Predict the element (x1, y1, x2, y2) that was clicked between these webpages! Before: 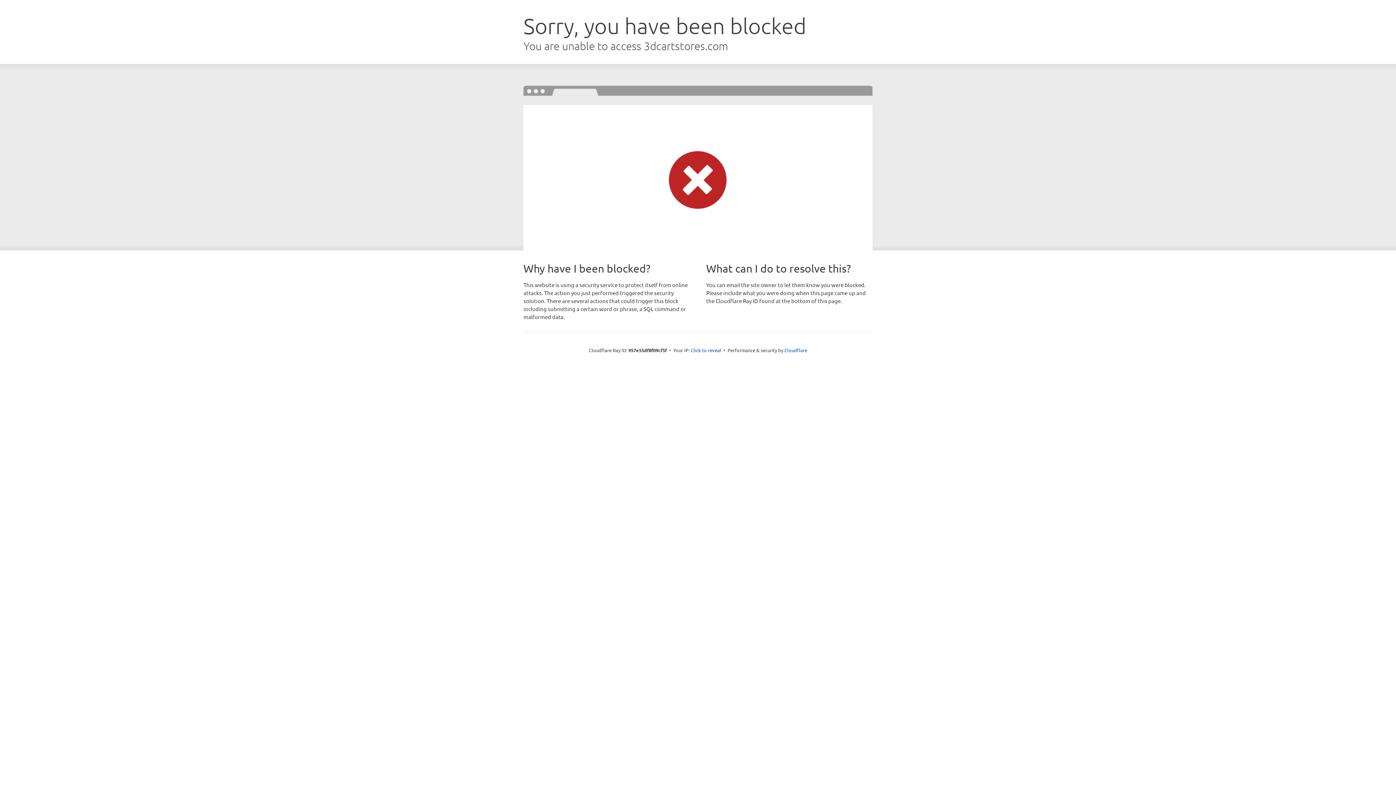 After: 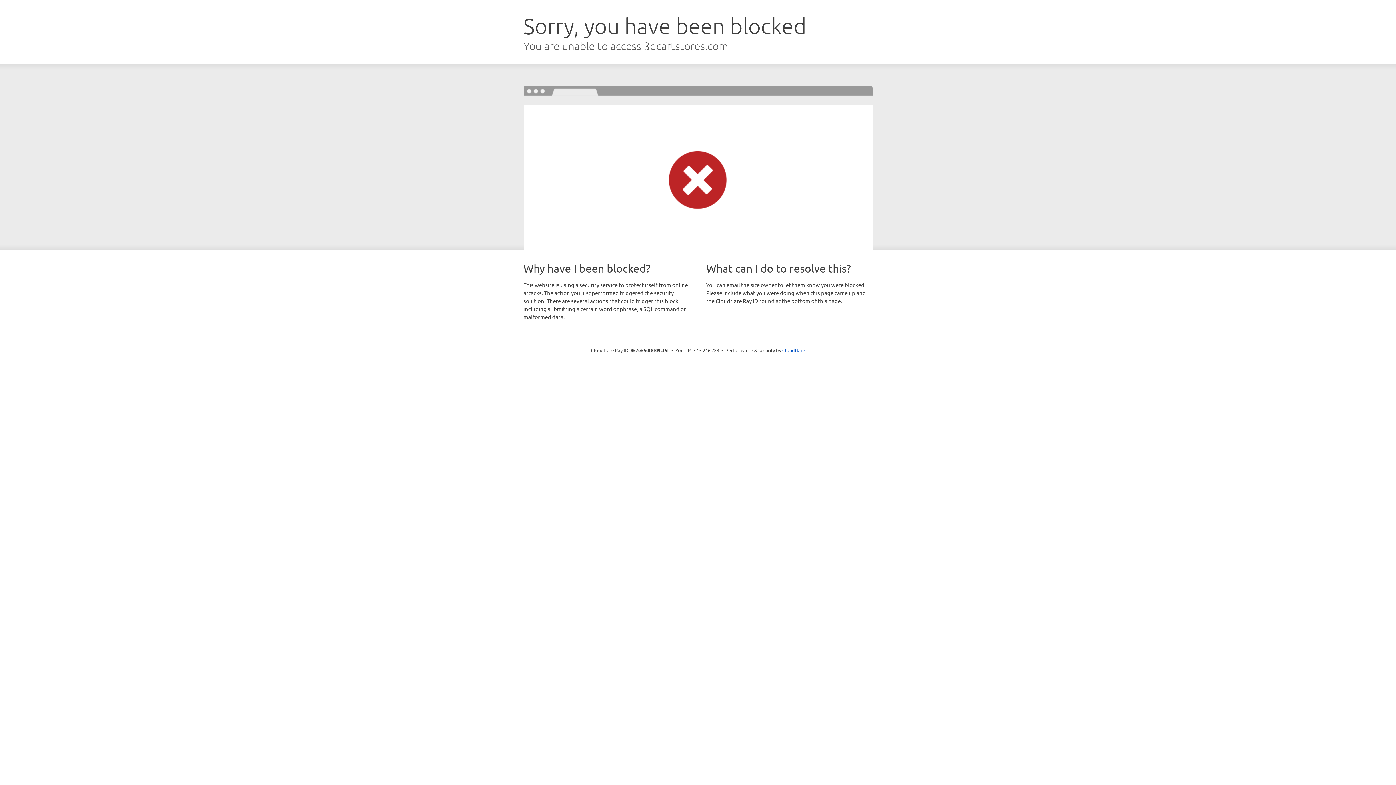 Action: label: Click to reveal bbox: (690, 346, 721, 353)